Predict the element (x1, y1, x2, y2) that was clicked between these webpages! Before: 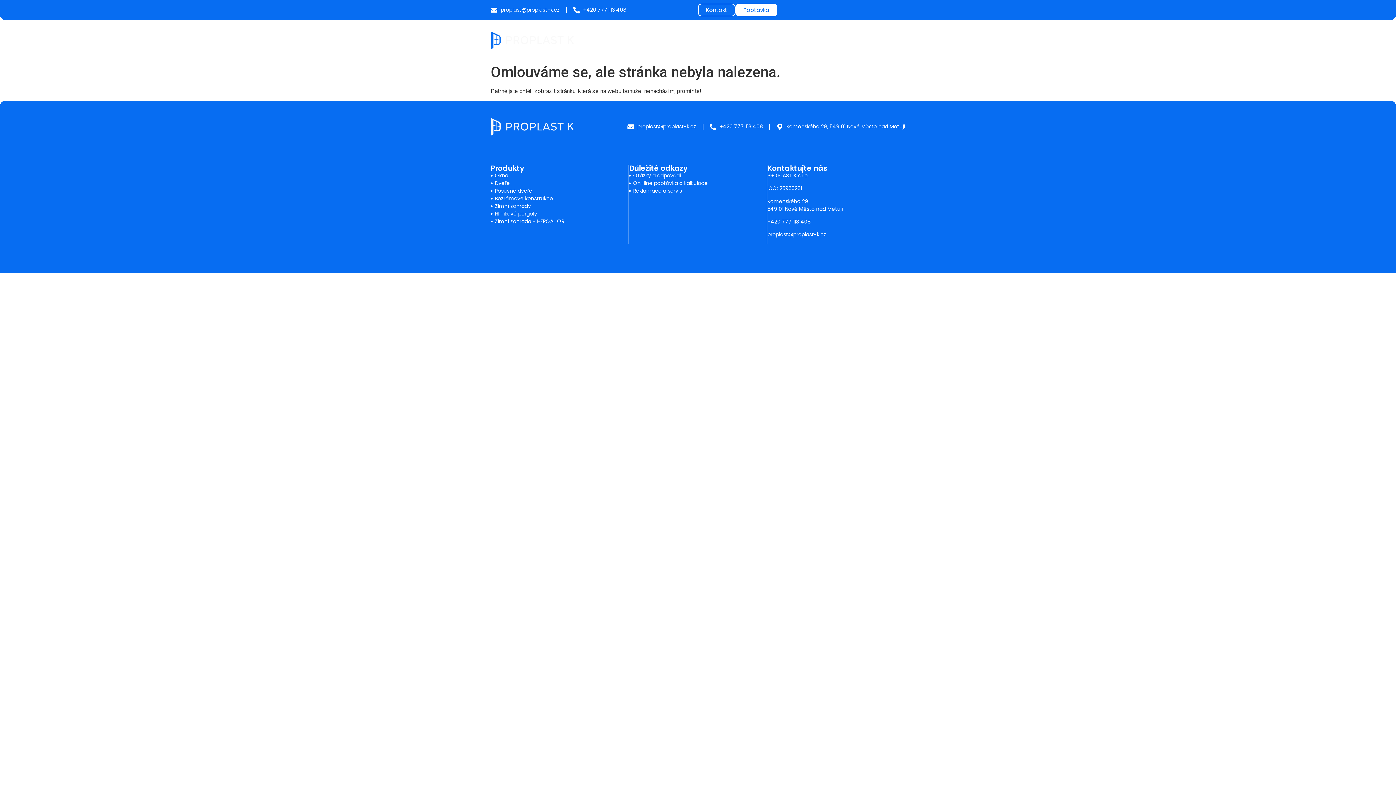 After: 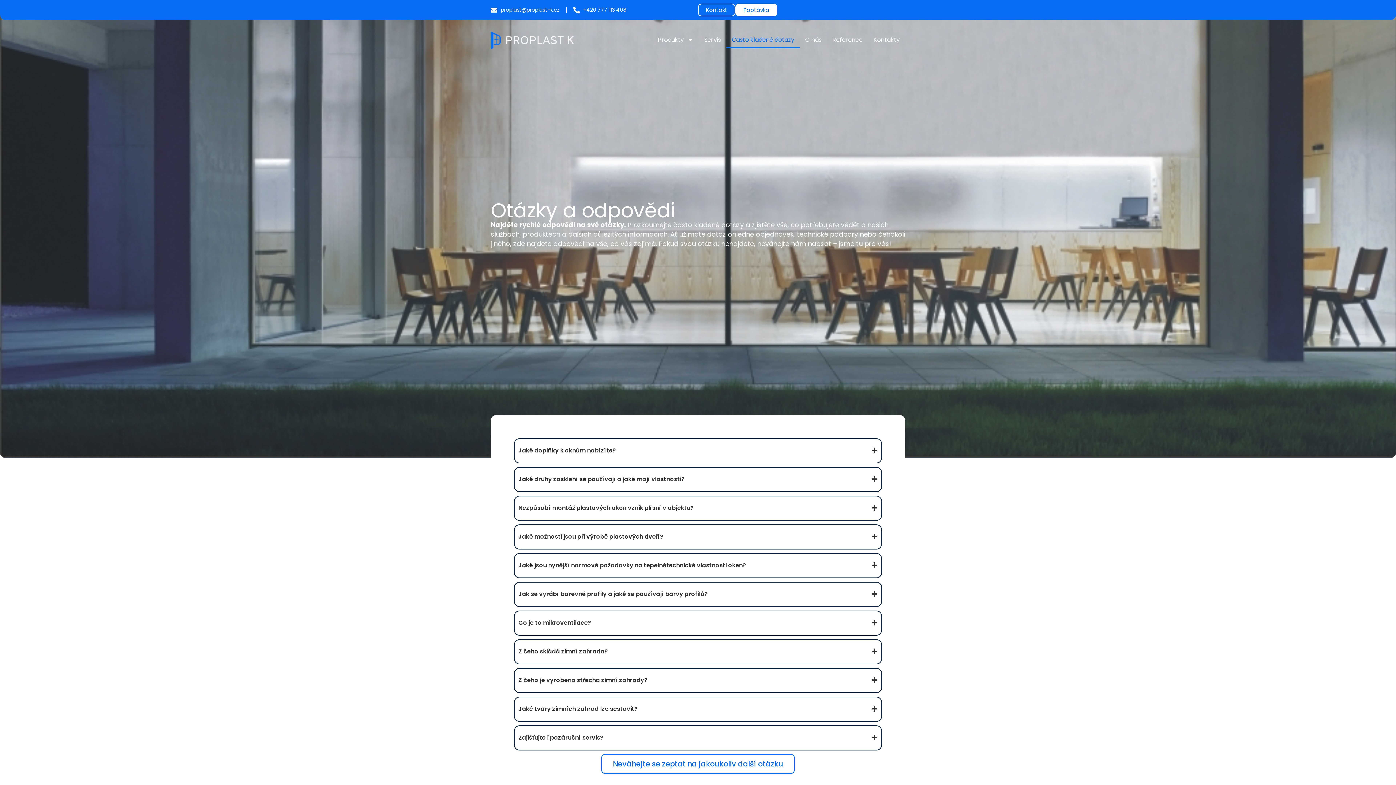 Action: bbox: (726, 31, 800, 48) label: Často kladené dotazy